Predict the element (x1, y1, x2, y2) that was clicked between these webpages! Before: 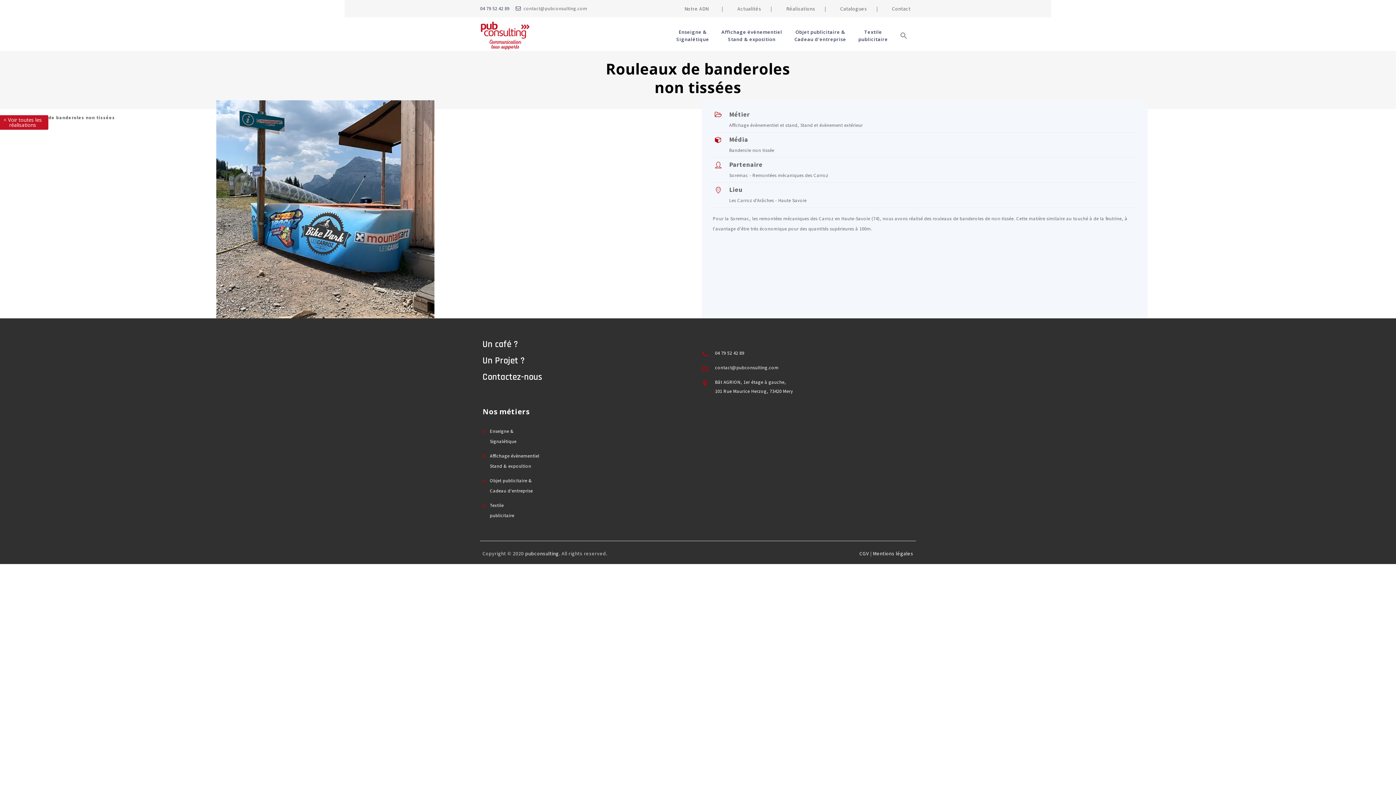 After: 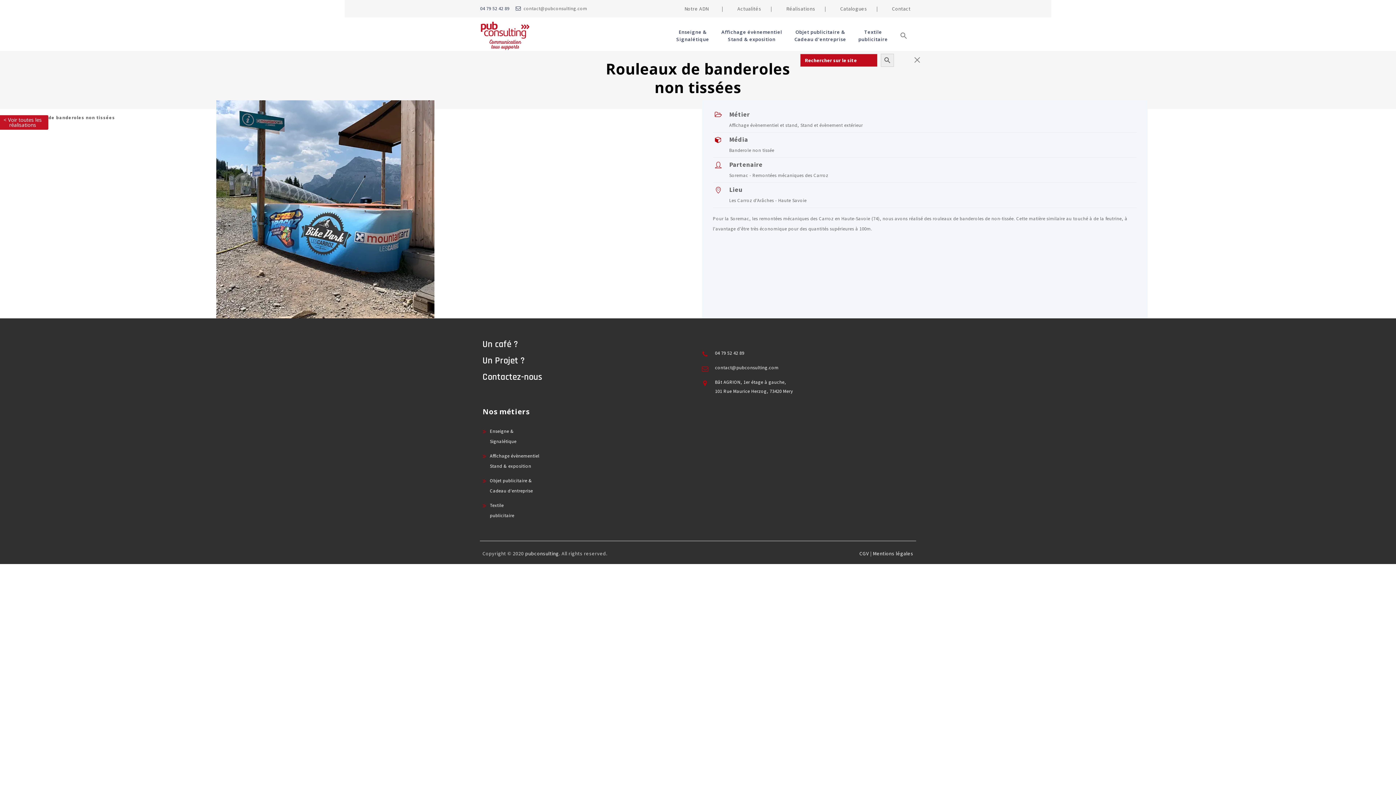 Action: bbox: (894, 28, 913, 64) label: Search Icon Link